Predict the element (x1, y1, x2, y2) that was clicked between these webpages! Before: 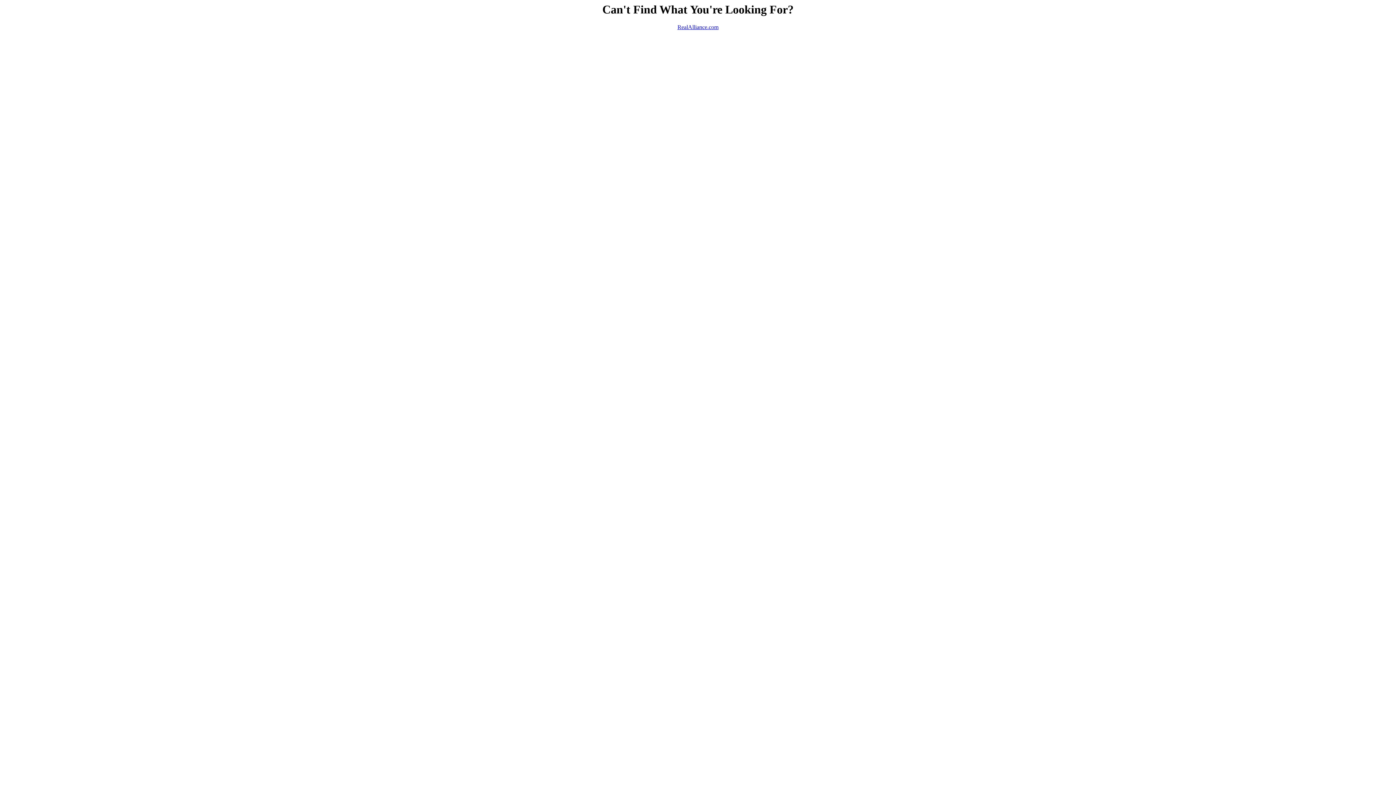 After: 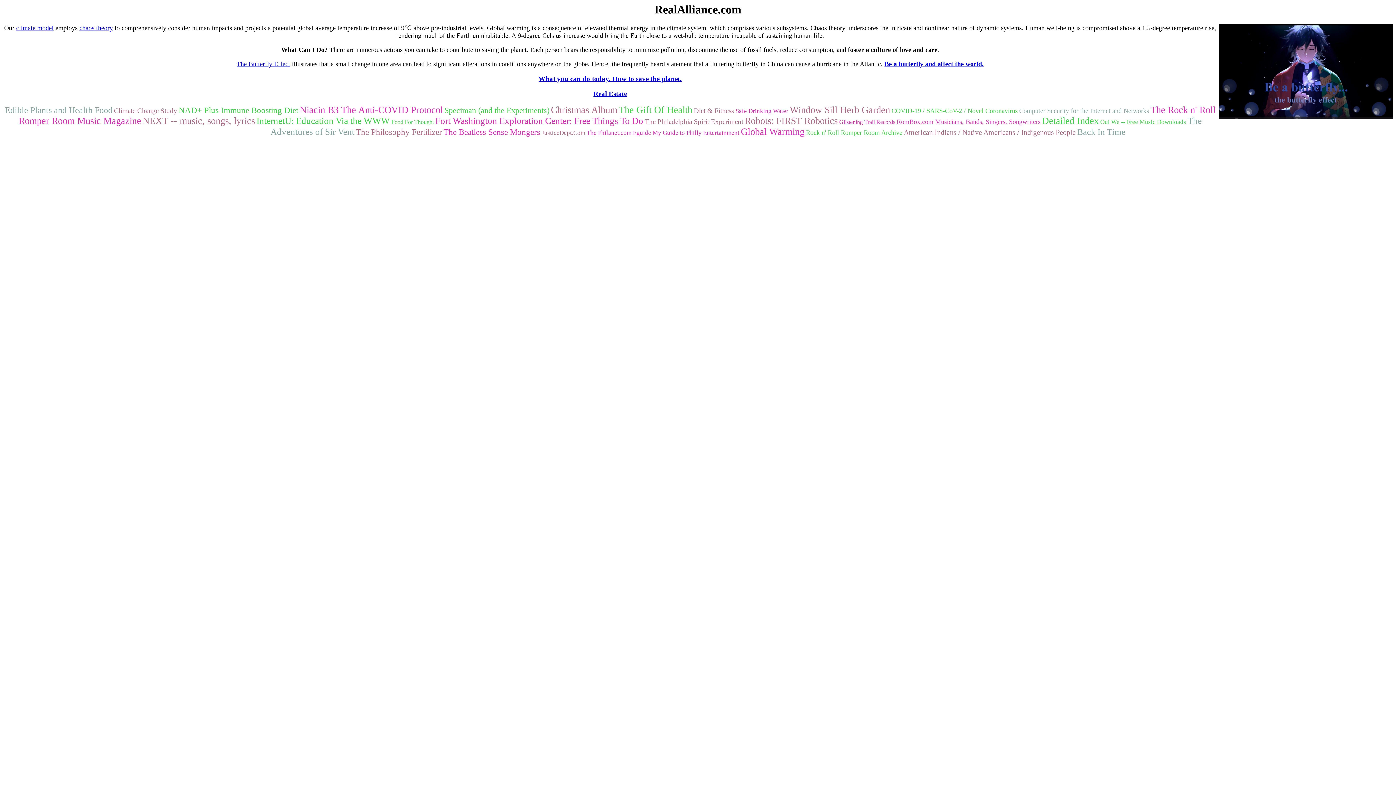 Action: bbox: (677, 24, 718, 30) label: RealAlliance.com